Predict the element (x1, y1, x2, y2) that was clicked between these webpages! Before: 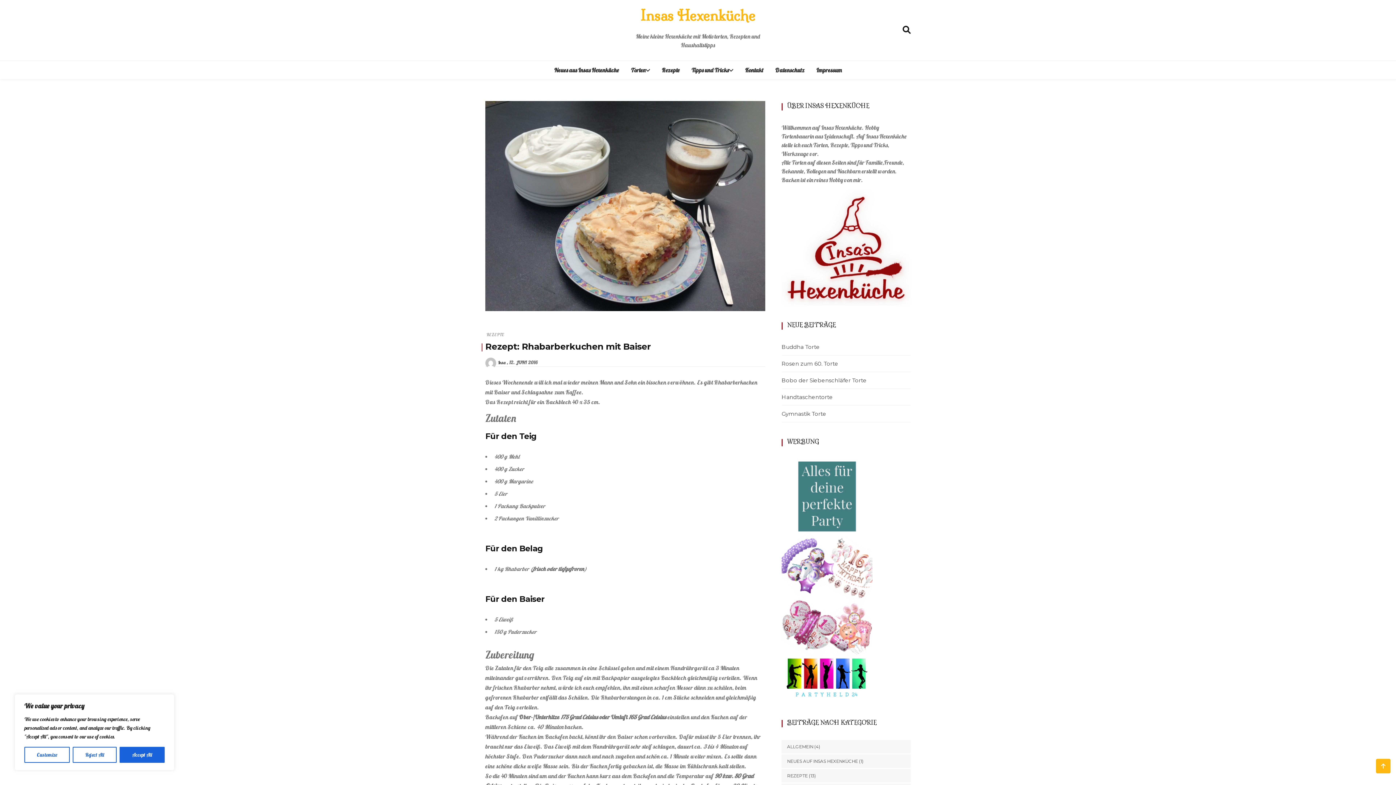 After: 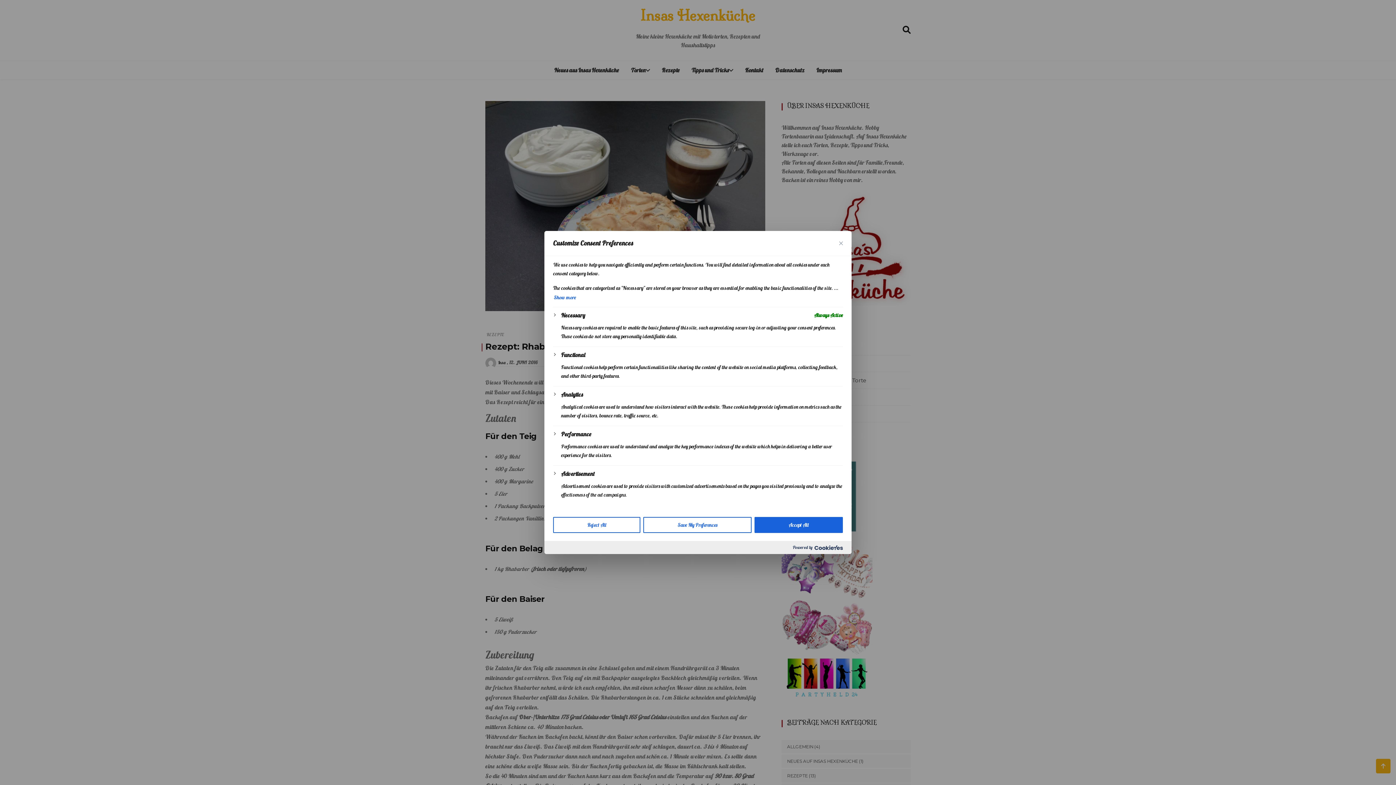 Action: label: Customize bbox: (24, 747, 69, 763)